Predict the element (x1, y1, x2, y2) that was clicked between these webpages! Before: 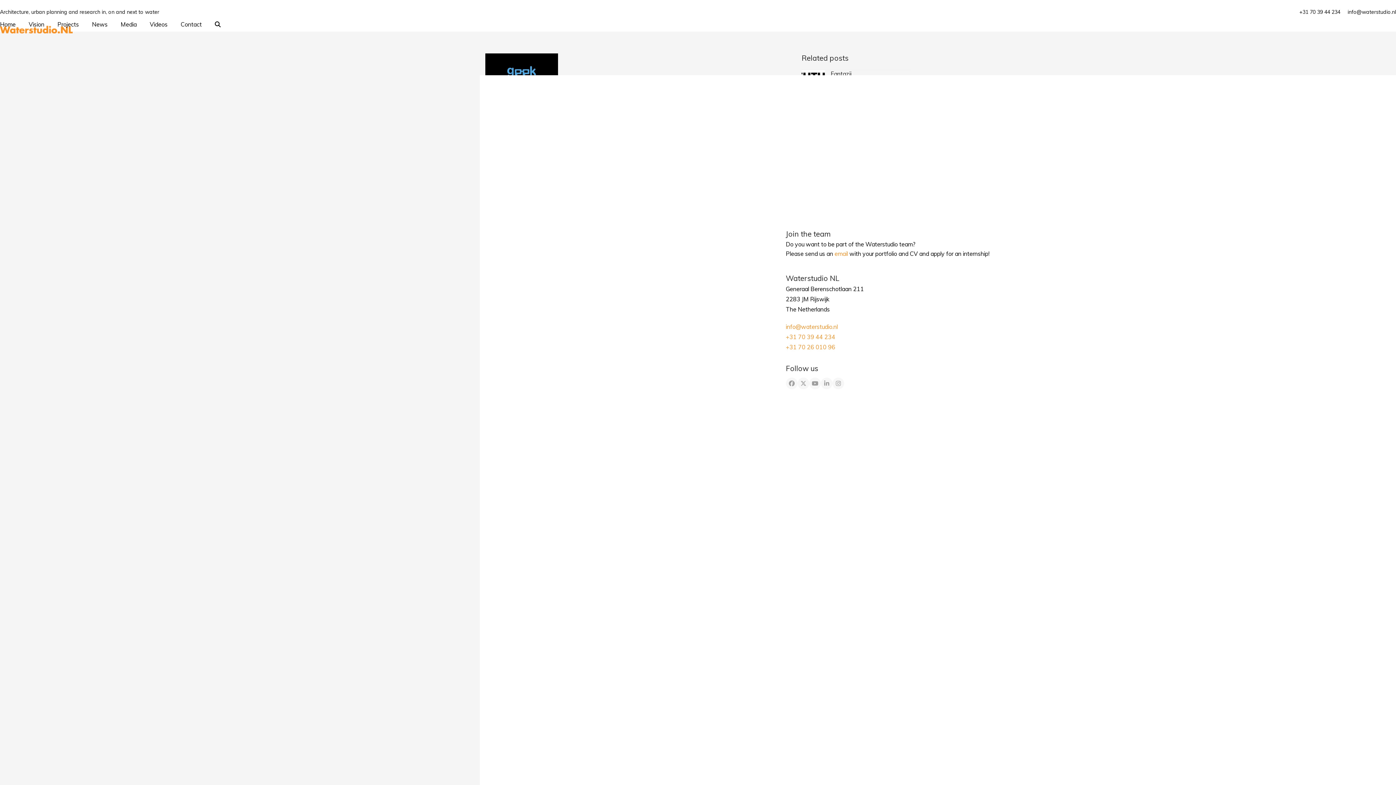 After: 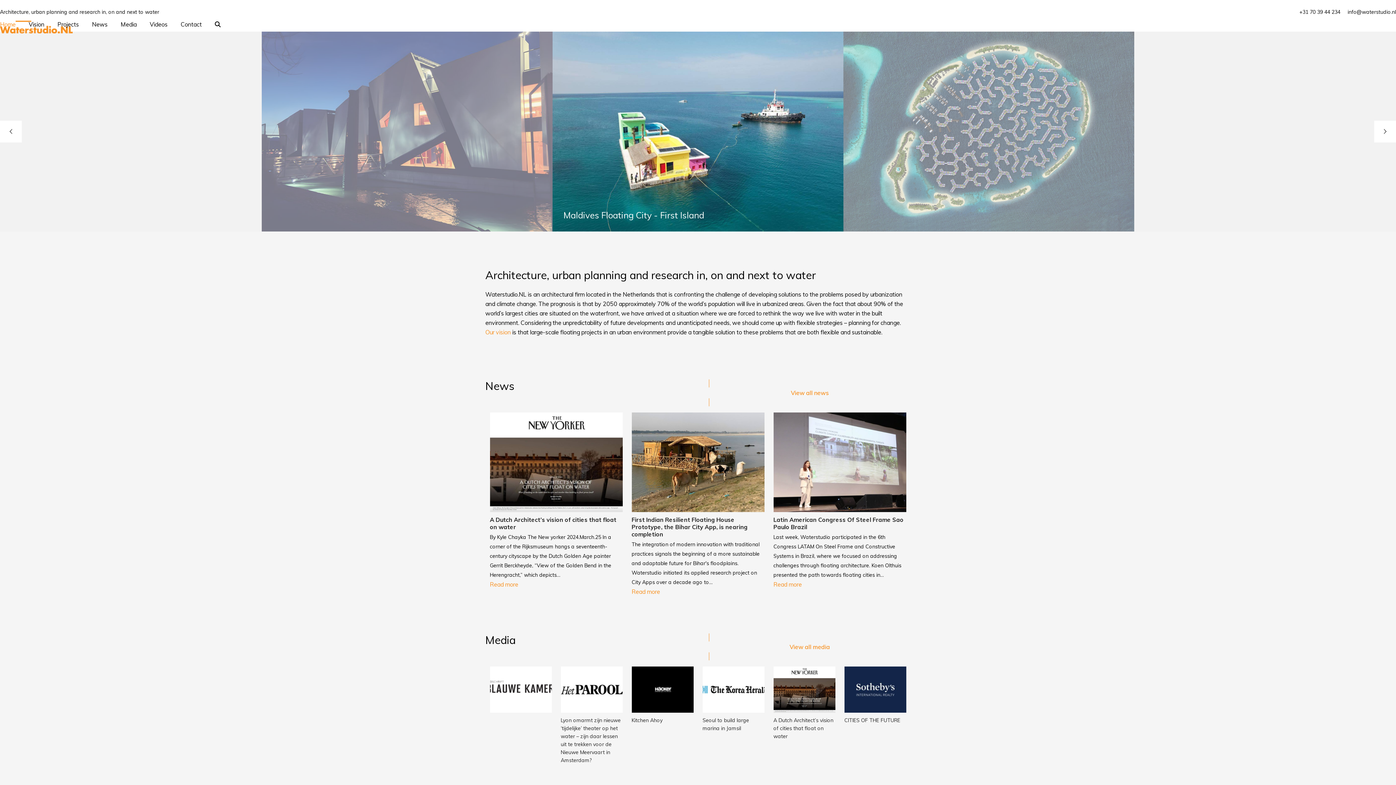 Action: bbox: (0, 15, 15, 33) label: Home